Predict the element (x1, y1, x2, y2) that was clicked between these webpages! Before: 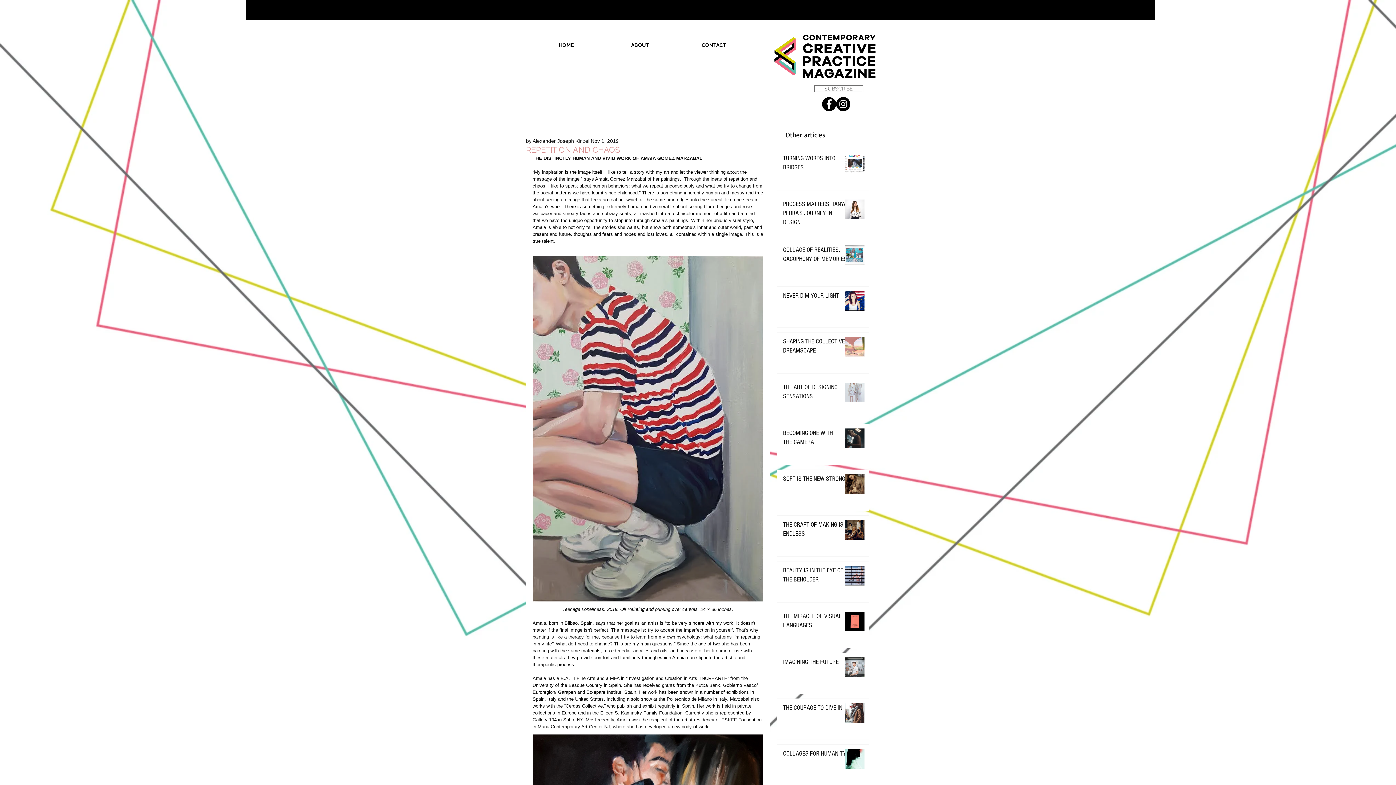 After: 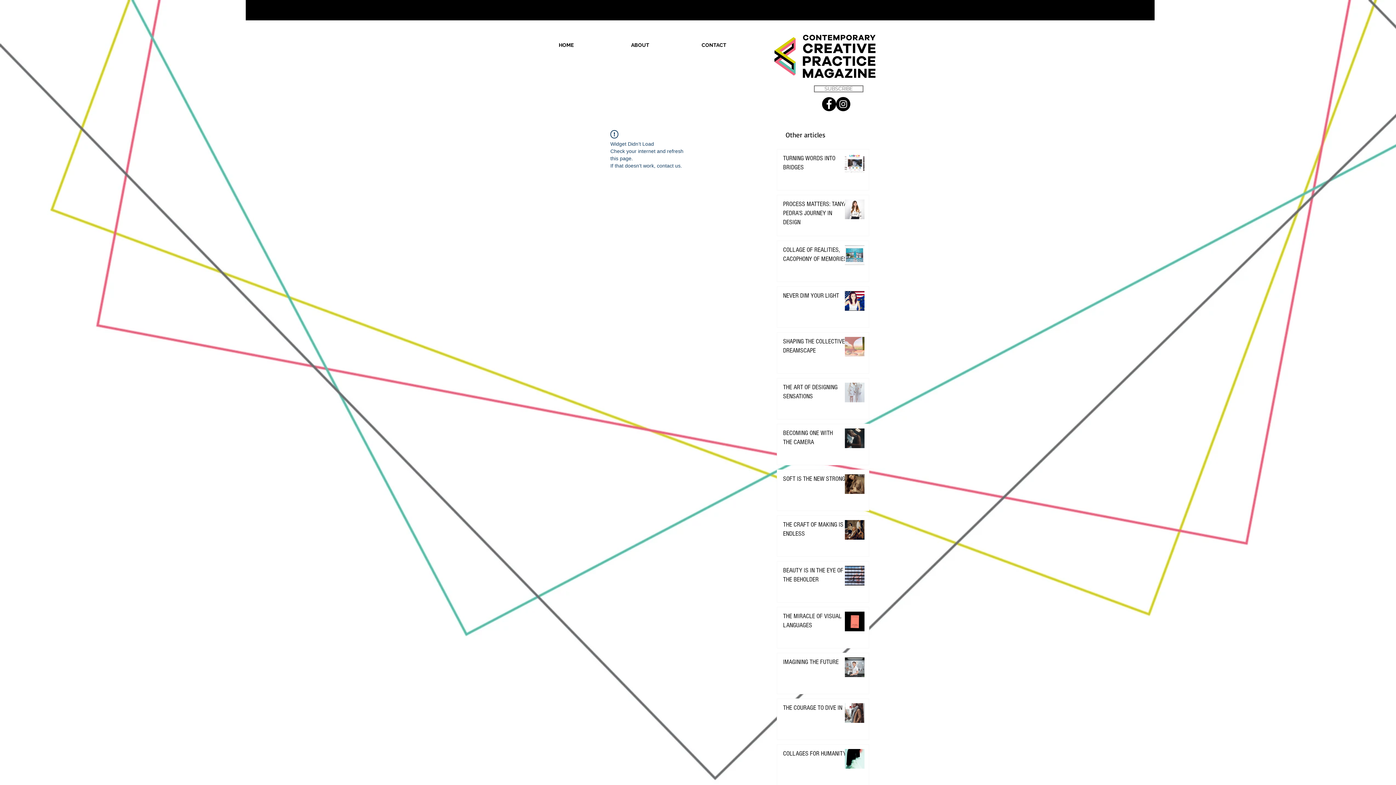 Action: bbox: (783, 382, 850, 404) label: THE ART OF DESIGNING SENSATIONS